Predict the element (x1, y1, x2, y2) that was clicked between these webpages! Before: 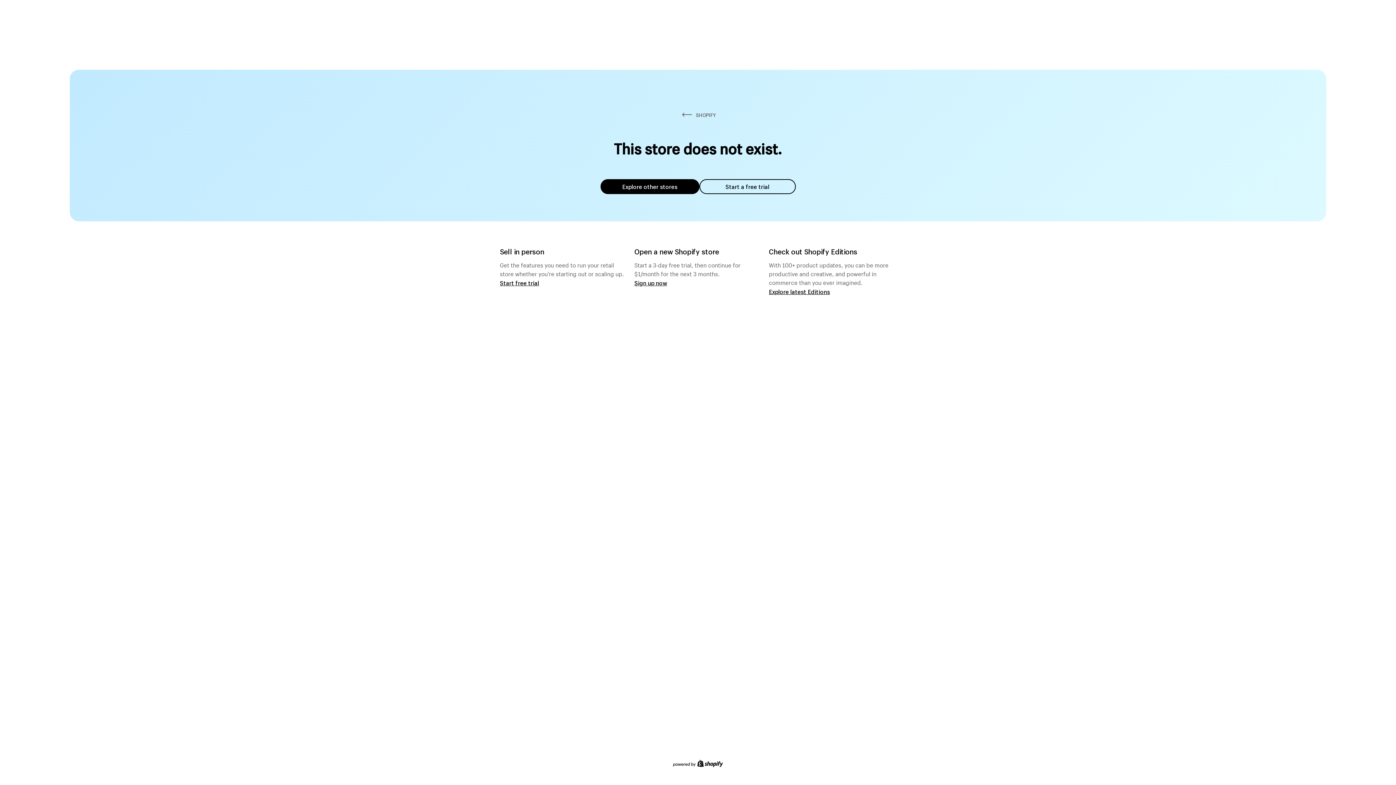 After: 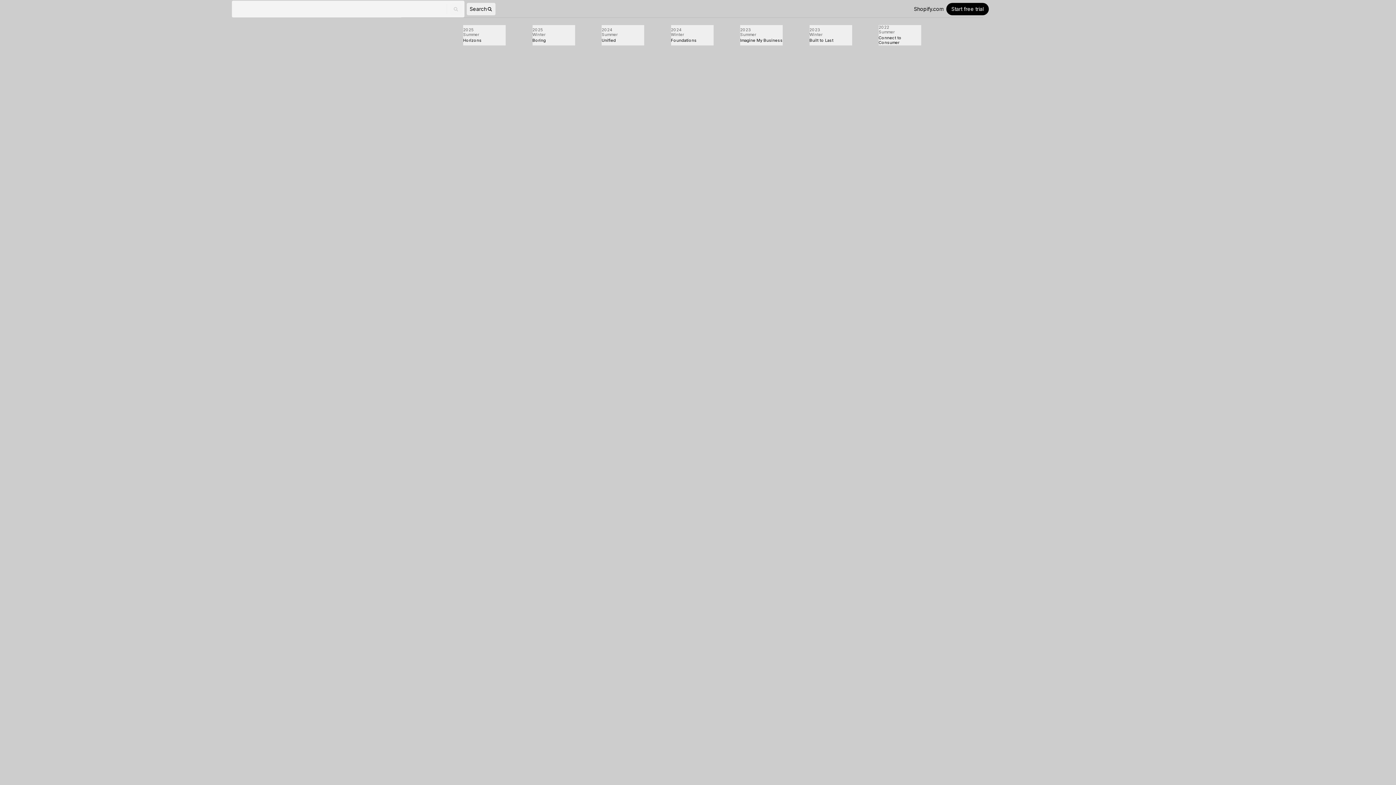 Action: label: Explore latest Editions bbox: (769, 287, 830, 295)